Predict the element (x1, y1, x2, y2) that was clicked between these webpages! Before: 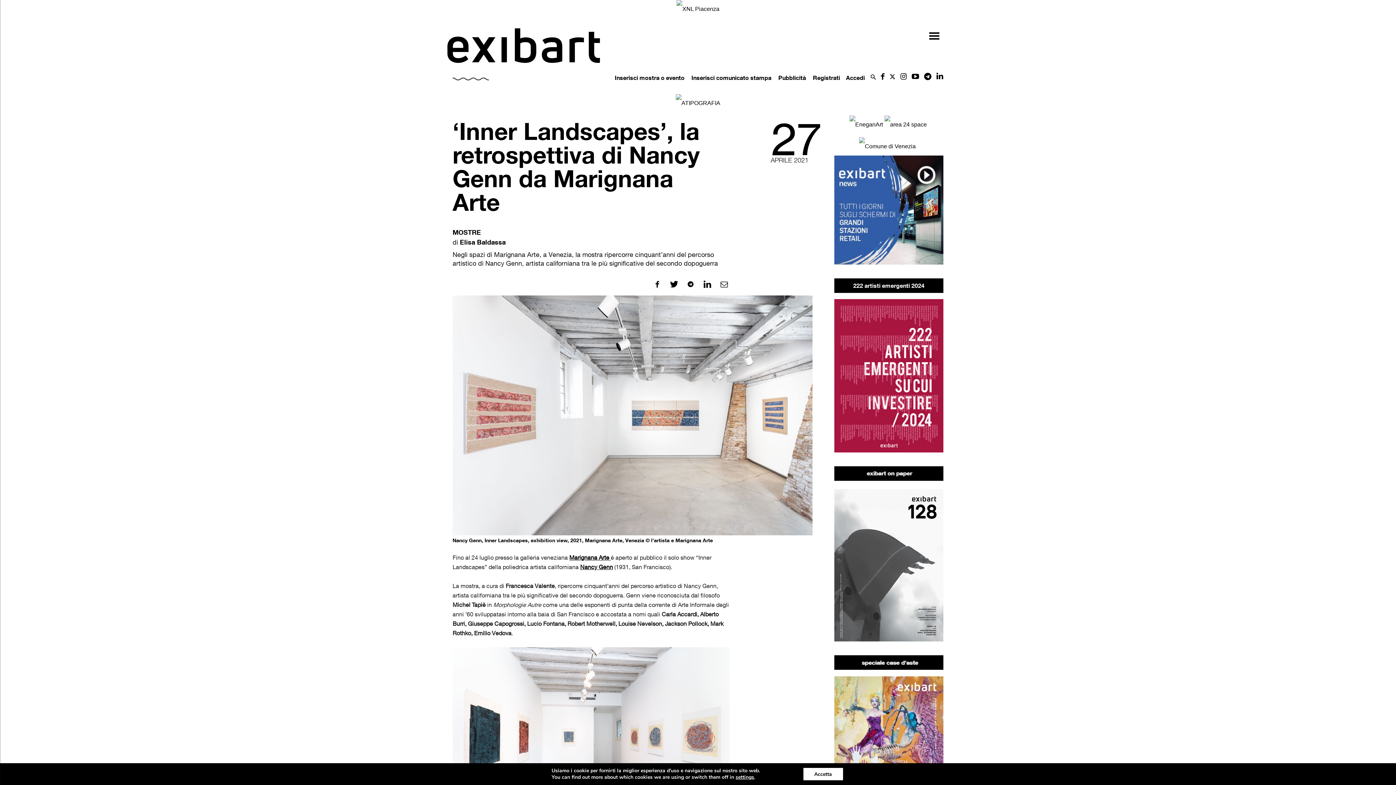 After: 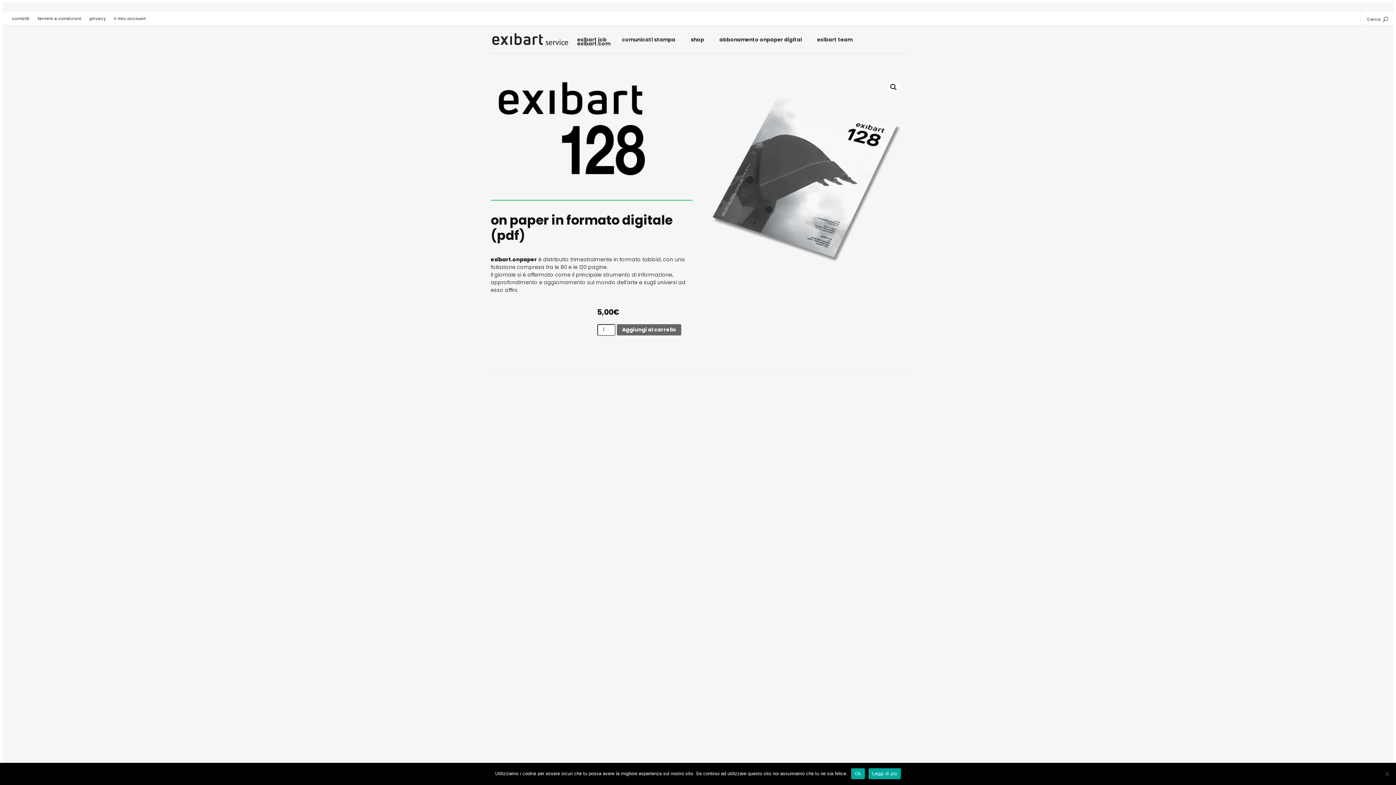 Action: bbox: (834, 636, 943, 642)